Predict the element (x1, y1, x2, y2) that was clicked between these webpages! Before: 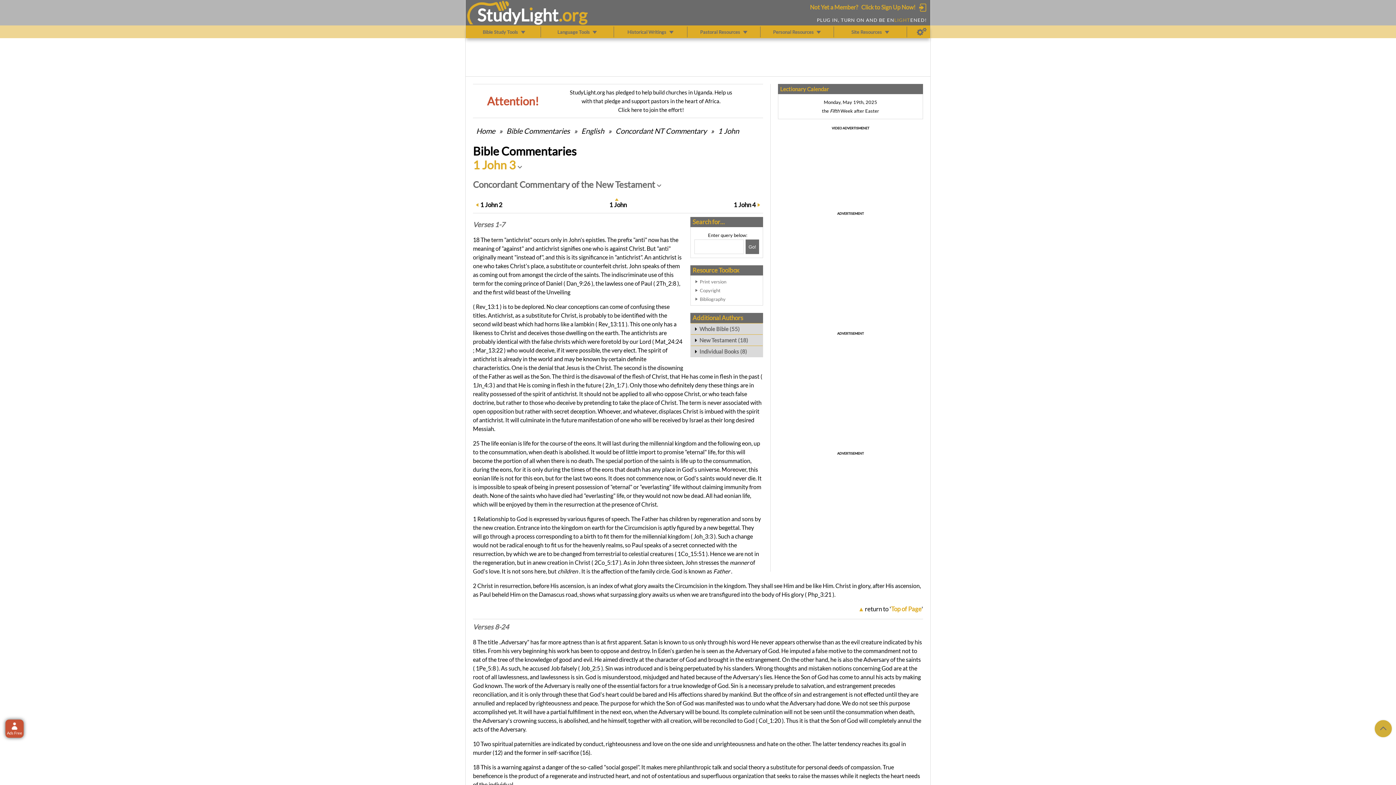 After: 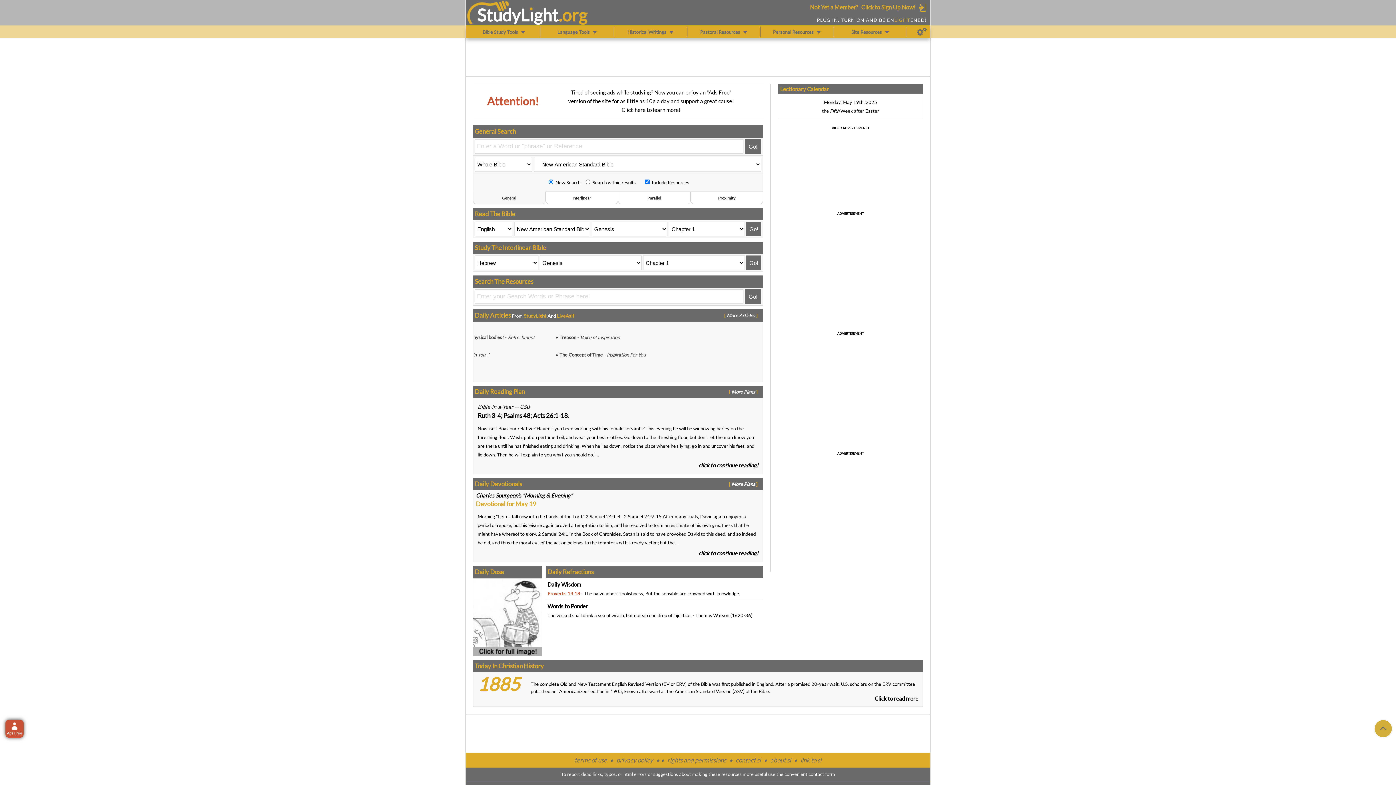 Action: bbox: (477, 4, 558, 24) label: StudyLıght